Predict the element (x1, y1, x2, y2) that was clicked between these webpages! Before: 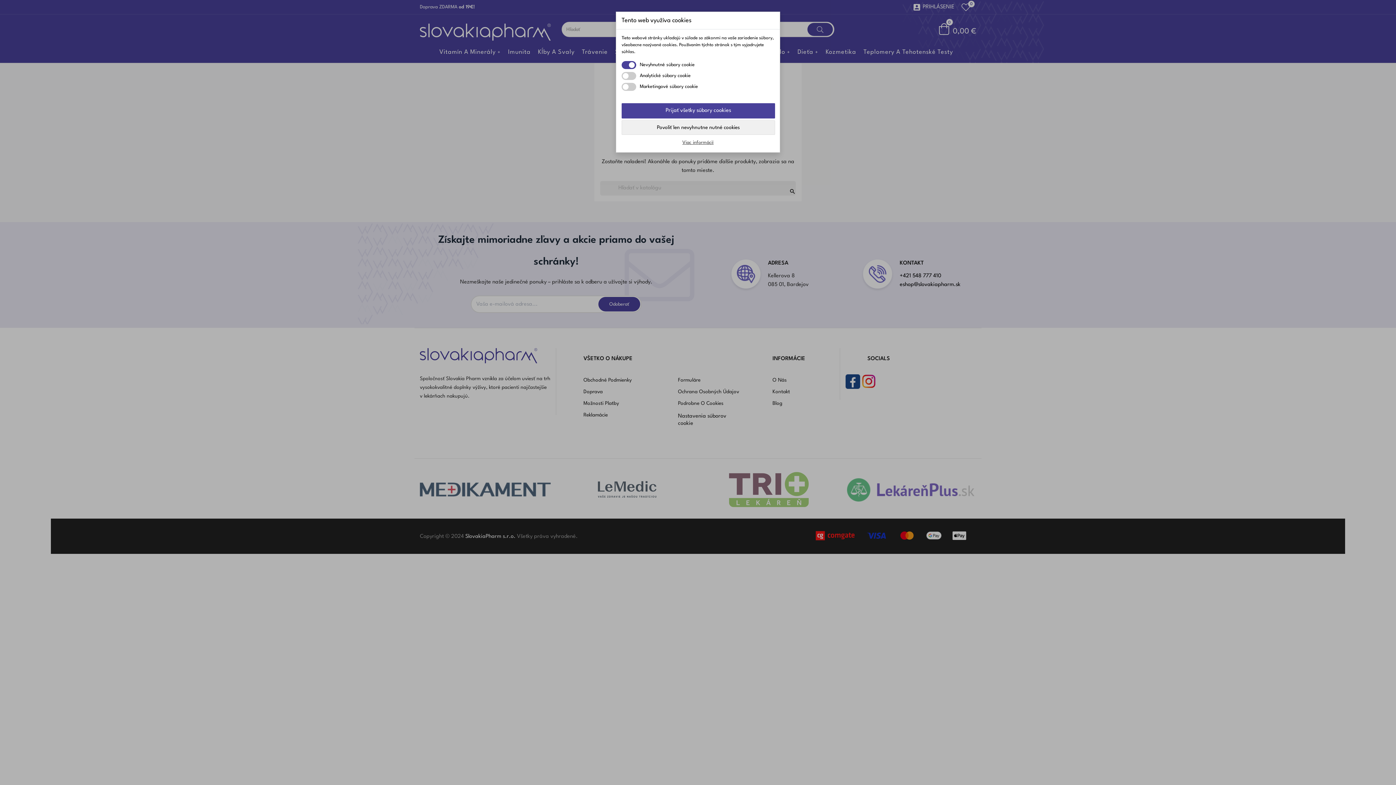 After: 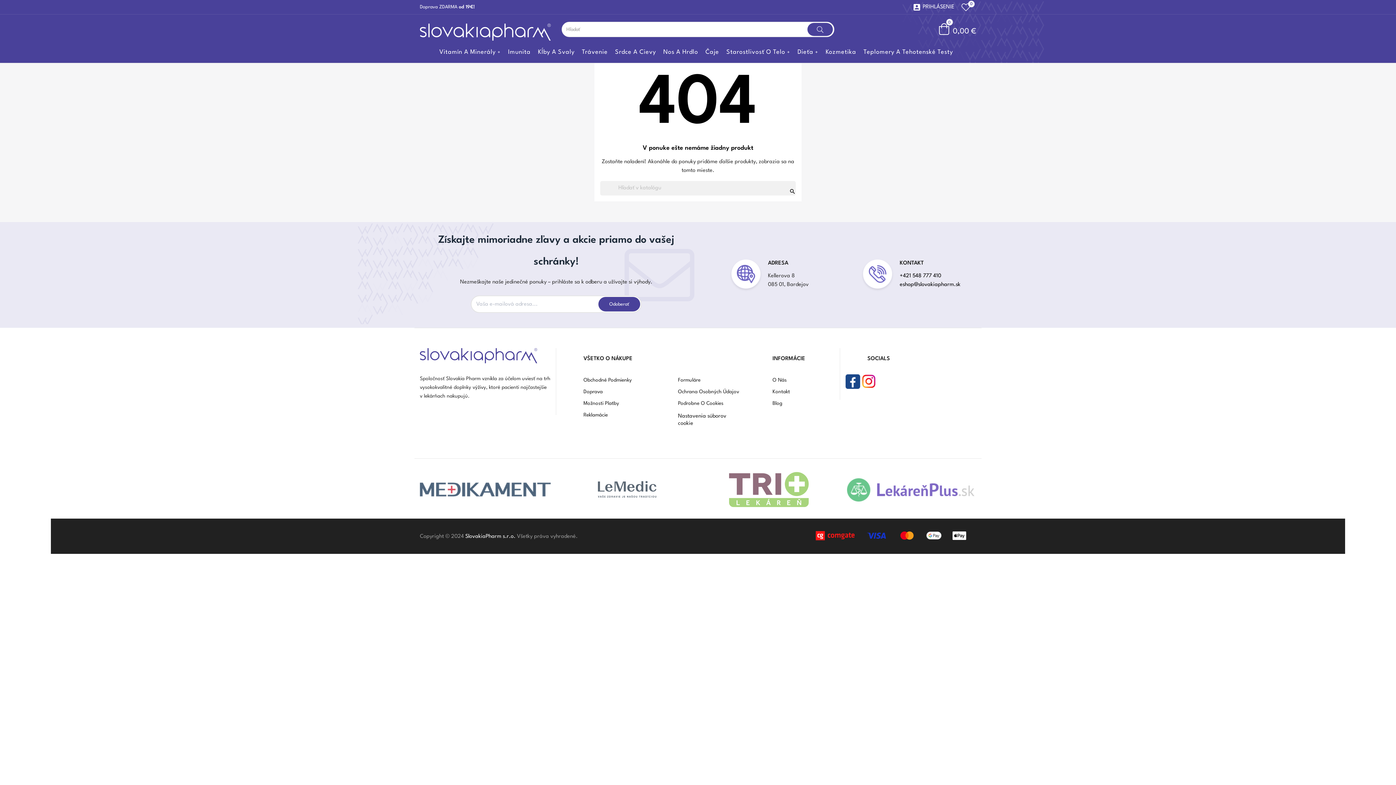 Action: label: Povoliť len nevyhnutne nutné cookies bbox: (621, 120, 775, 134)